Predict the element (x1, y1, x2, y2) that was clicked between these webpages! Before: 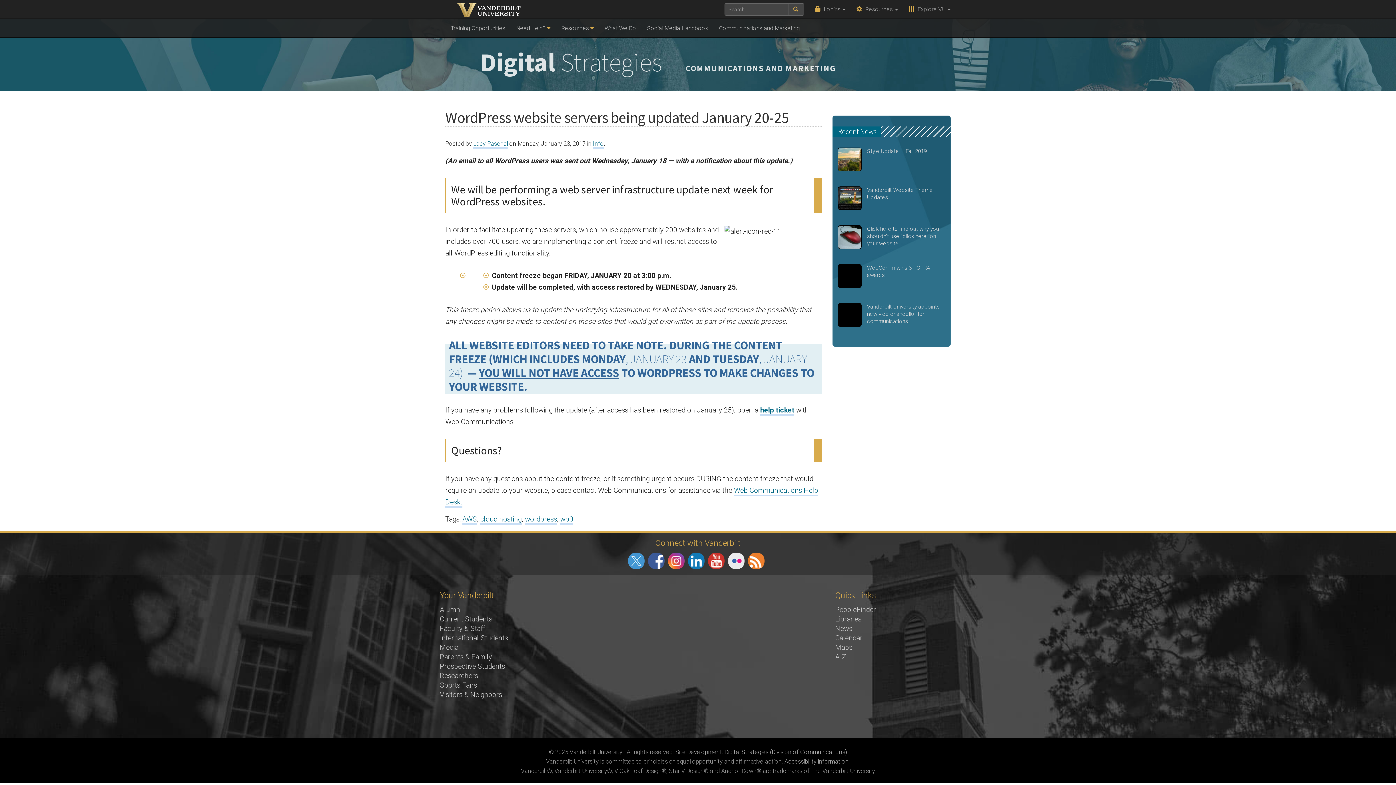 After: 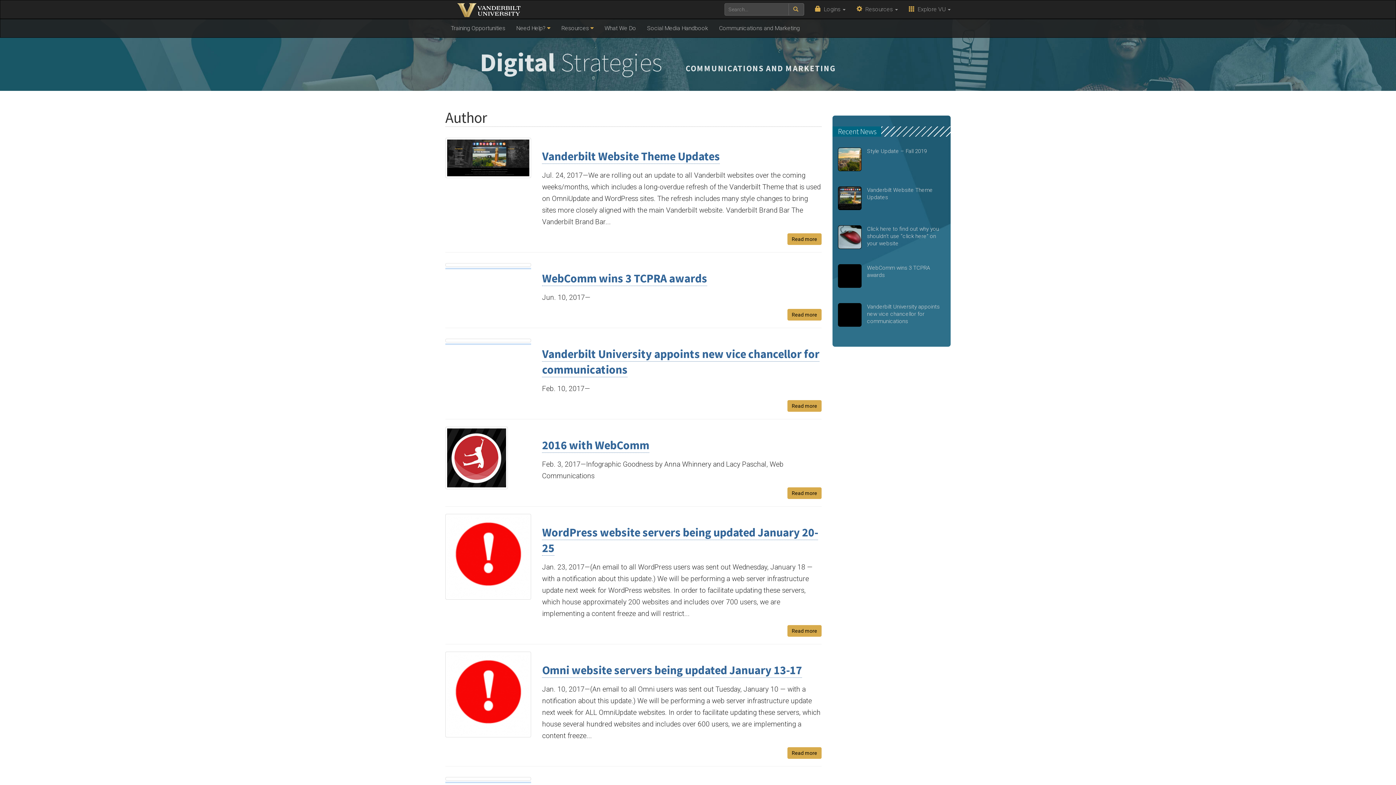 Action: bbox: (473, 140, 508, 148) label: Lacy Paschal